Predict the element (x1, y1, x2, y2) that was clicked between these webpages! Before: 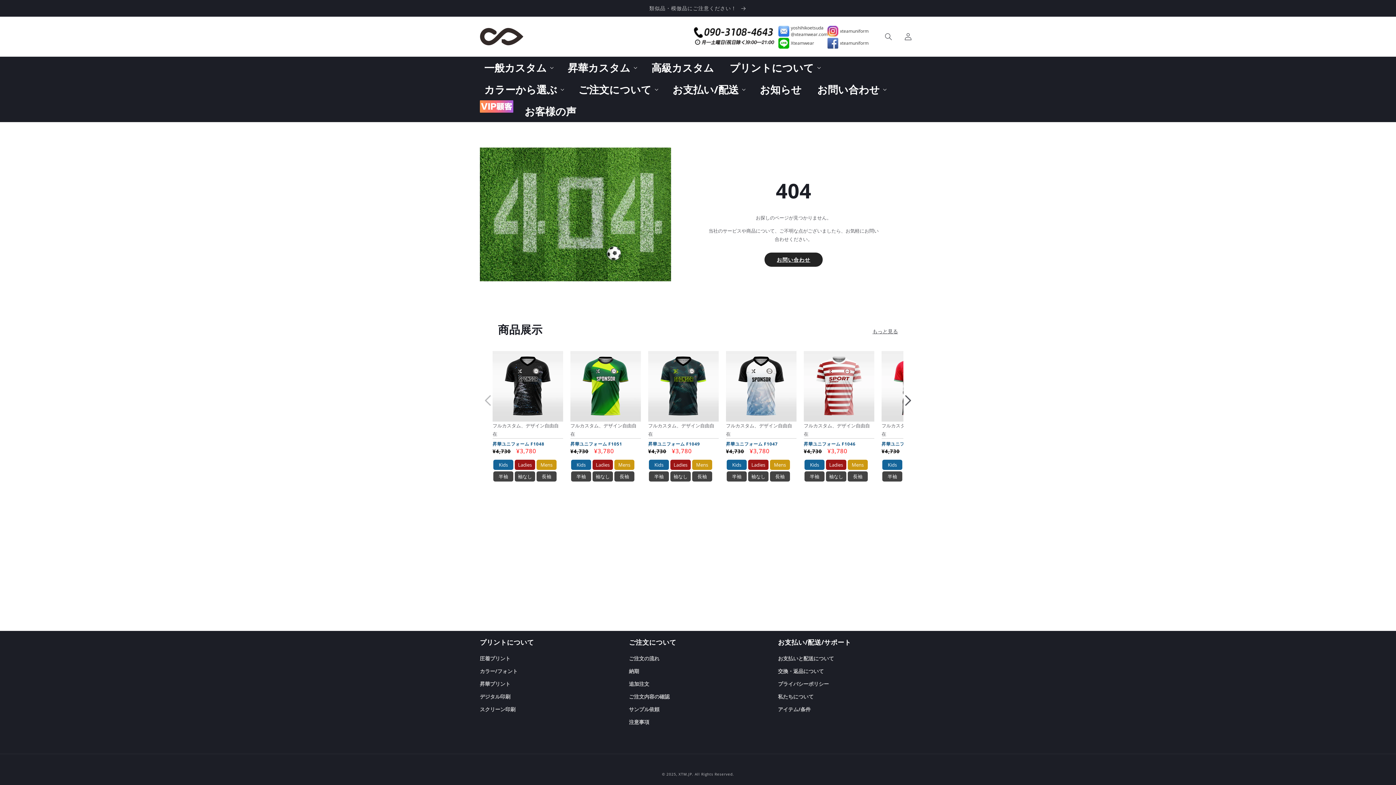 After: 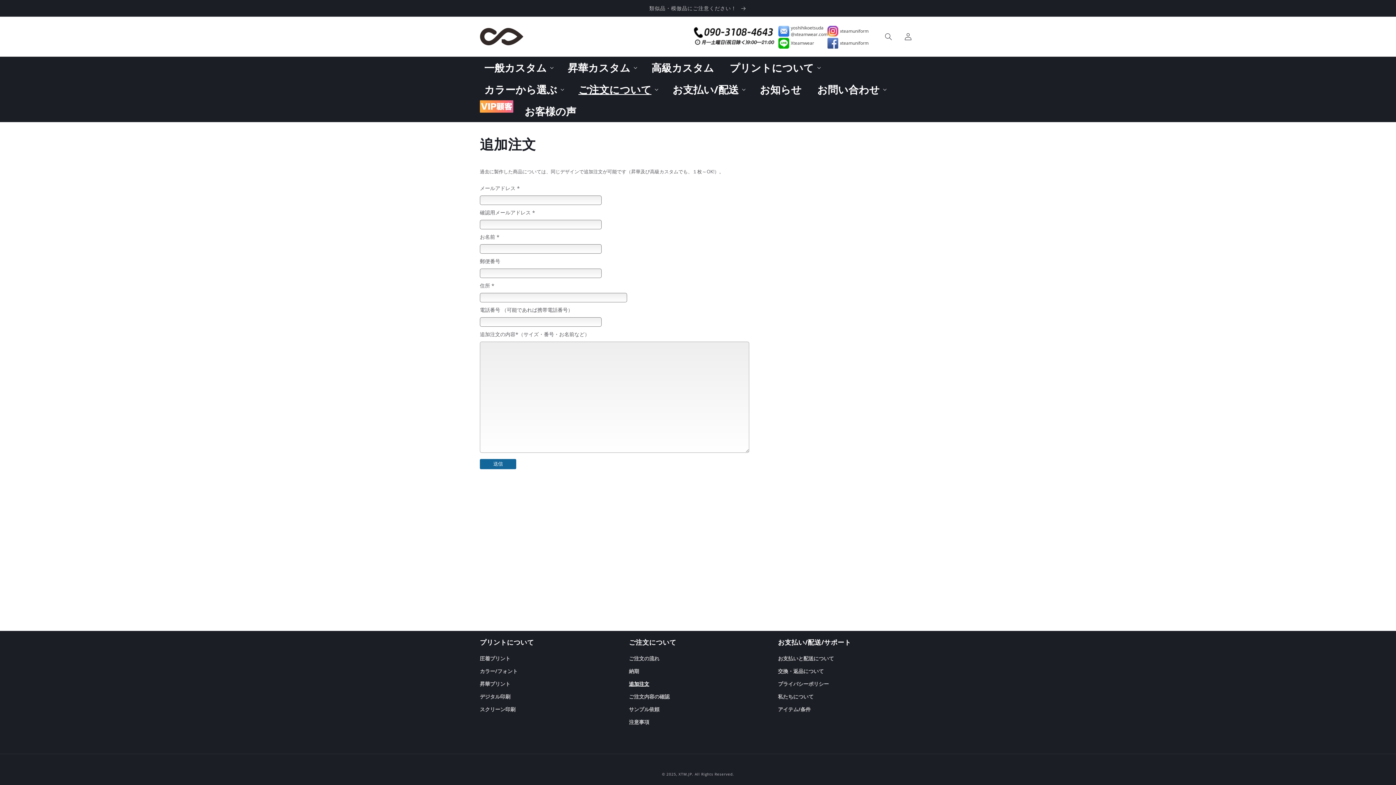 Action: label: 追加注文 bbox: (629, 677, 649, 690)